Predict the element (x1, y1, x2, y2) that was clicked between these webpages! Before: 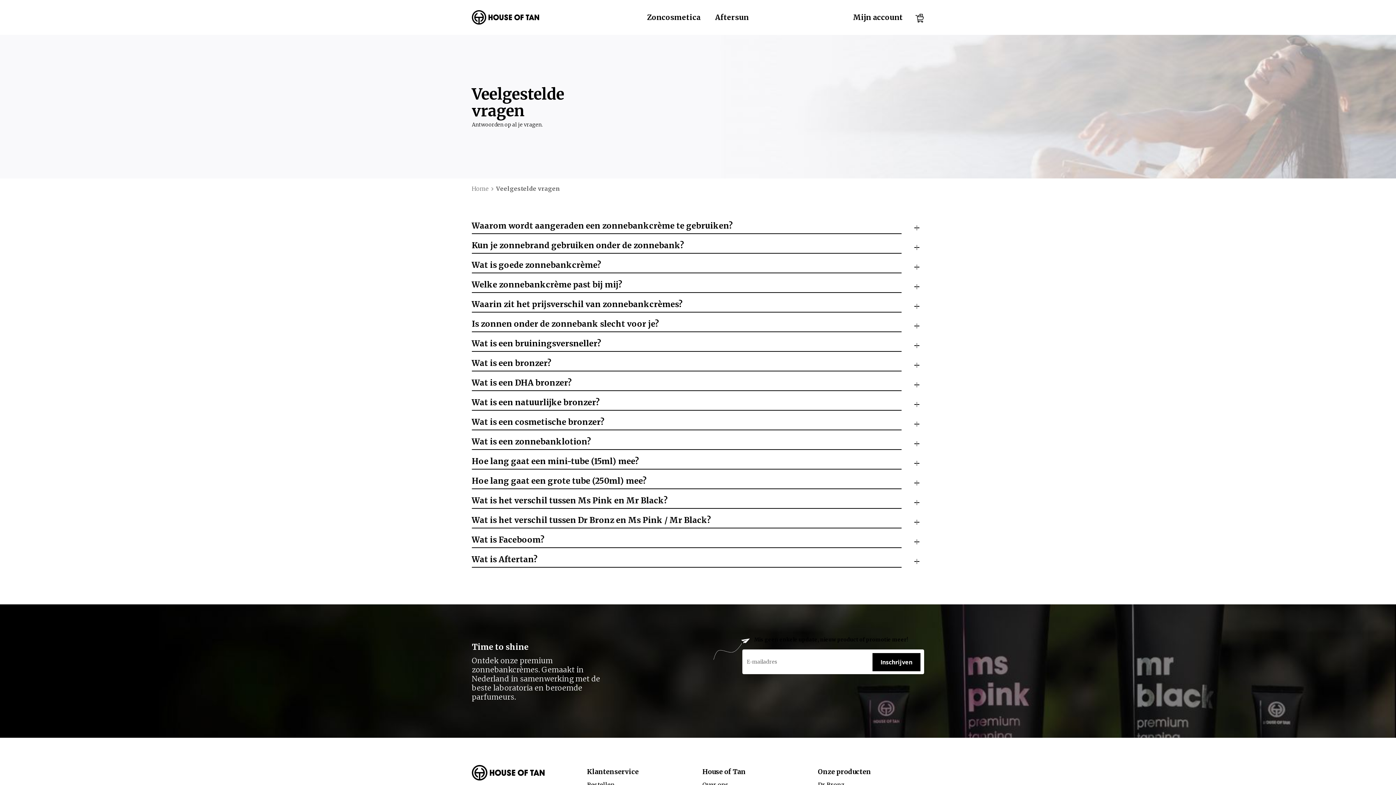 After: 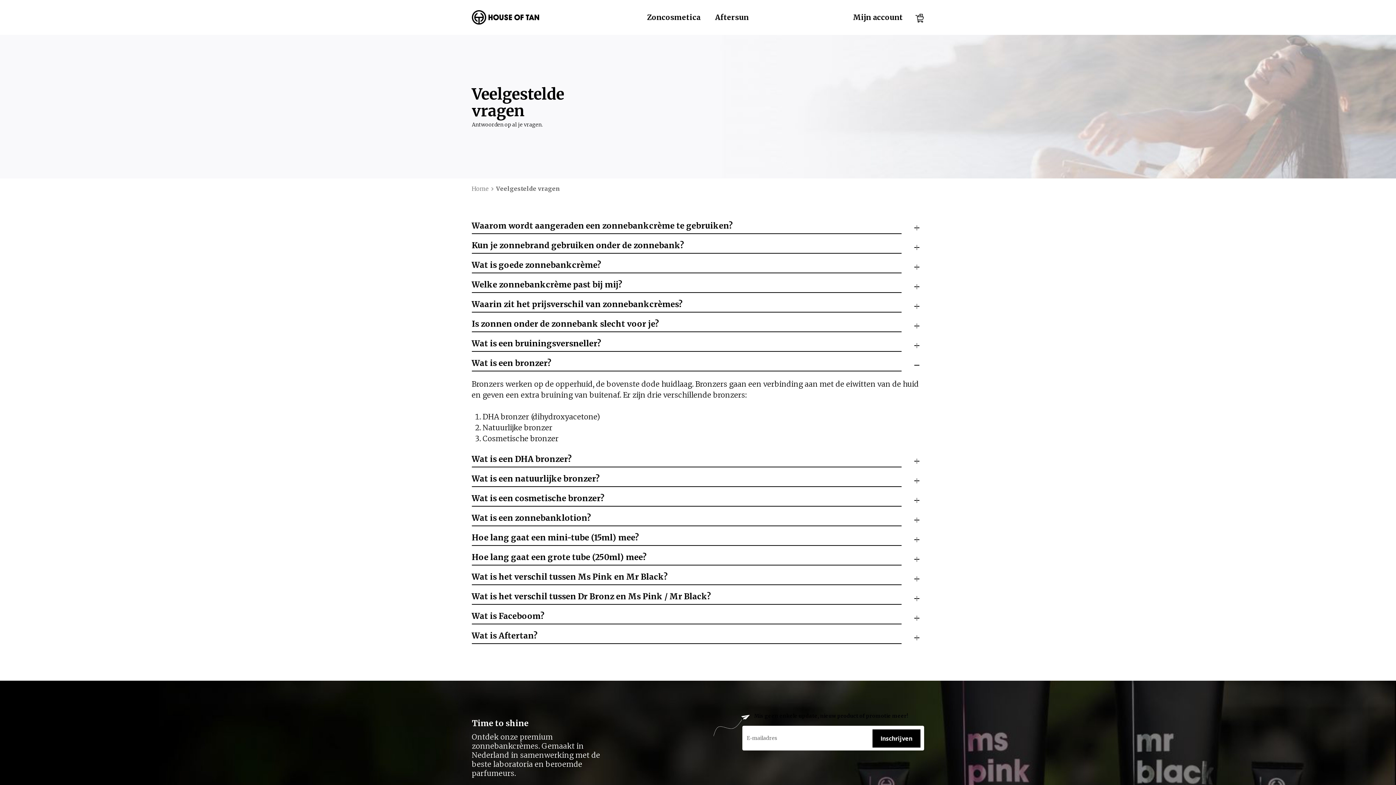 Action: bbox: (471, 359, 901, 371) label: Wat is een bronzer?